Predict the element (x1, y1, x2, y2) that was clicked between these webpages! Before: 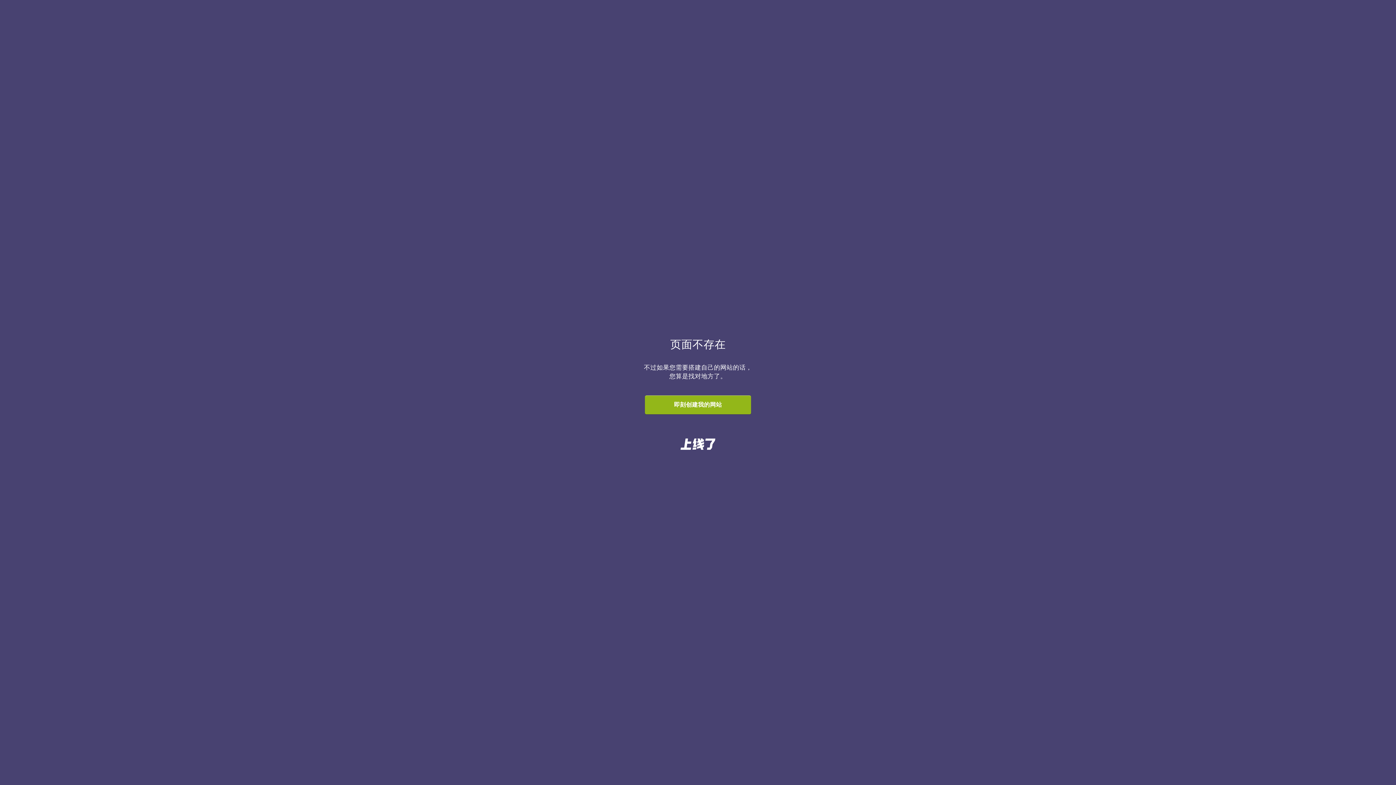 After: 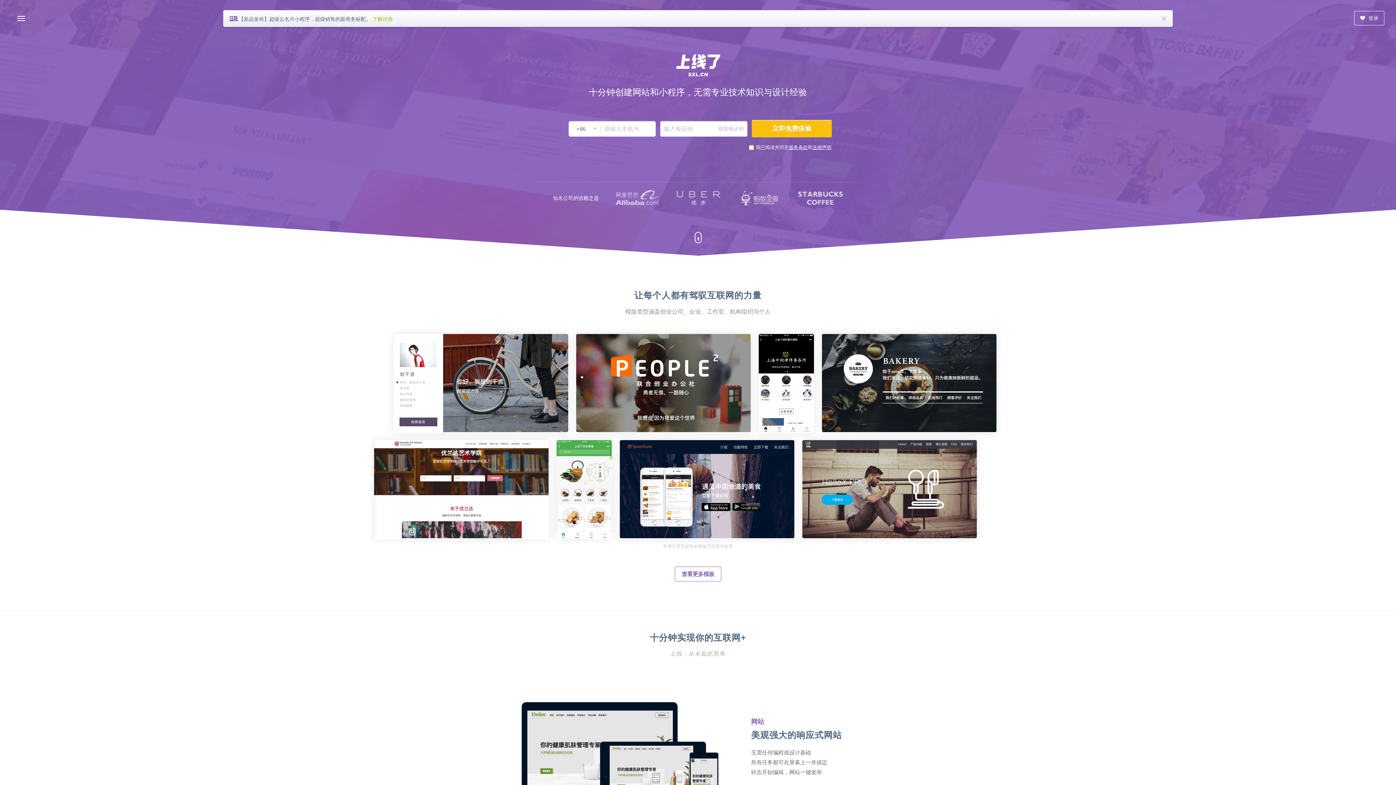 Action: bbox: (0, 436, 1396, 452)